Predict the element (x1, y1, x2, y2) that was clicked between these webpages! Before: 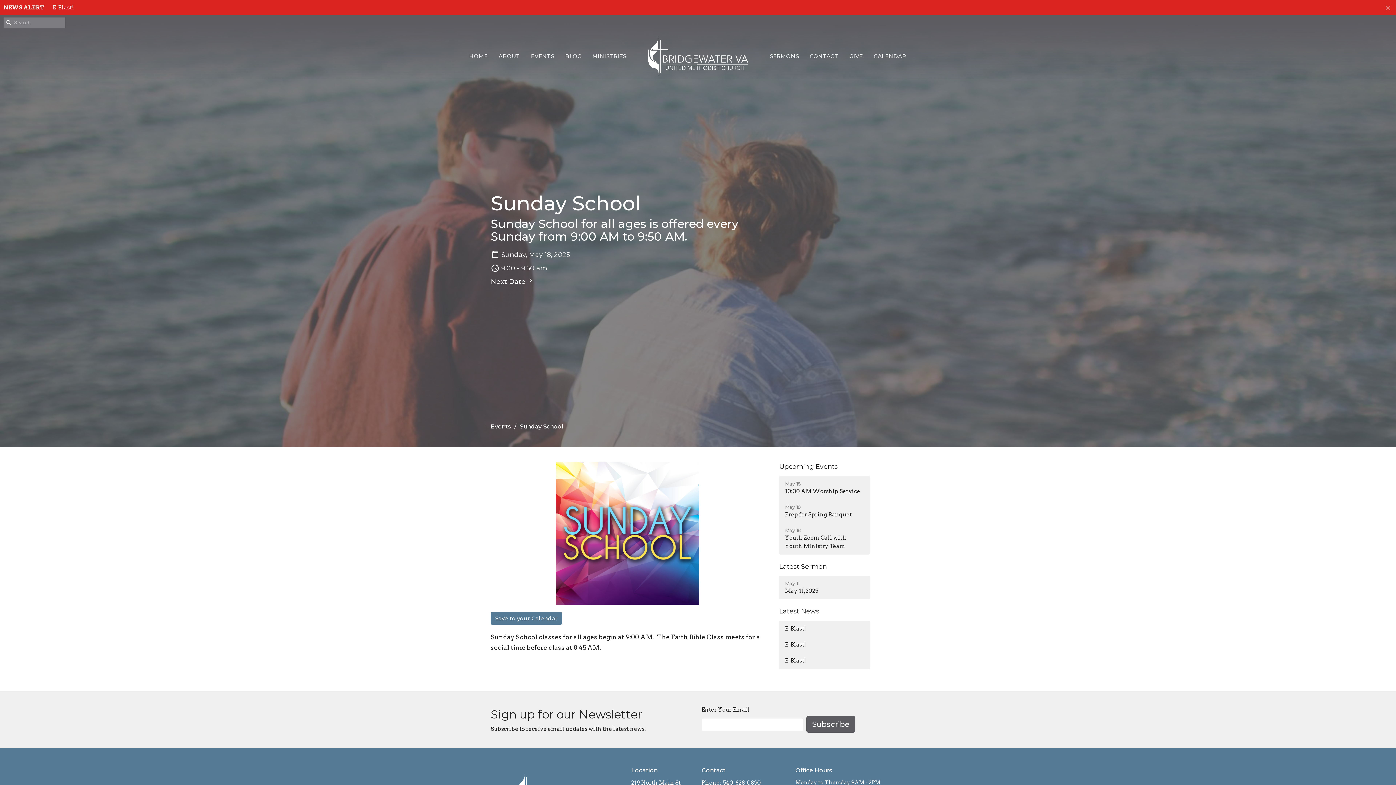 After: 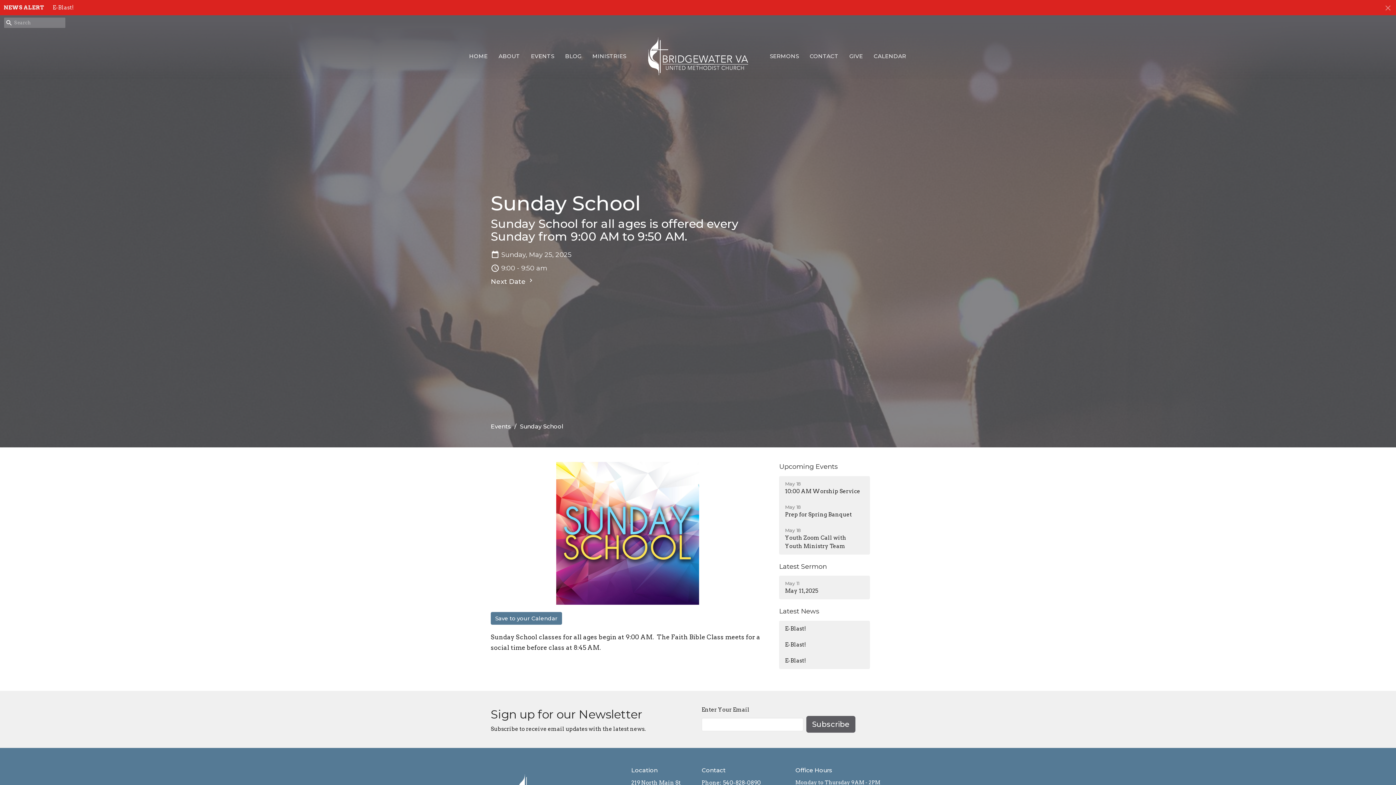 Action: label: Next Date  bbox: (490, 275, 534, 287)